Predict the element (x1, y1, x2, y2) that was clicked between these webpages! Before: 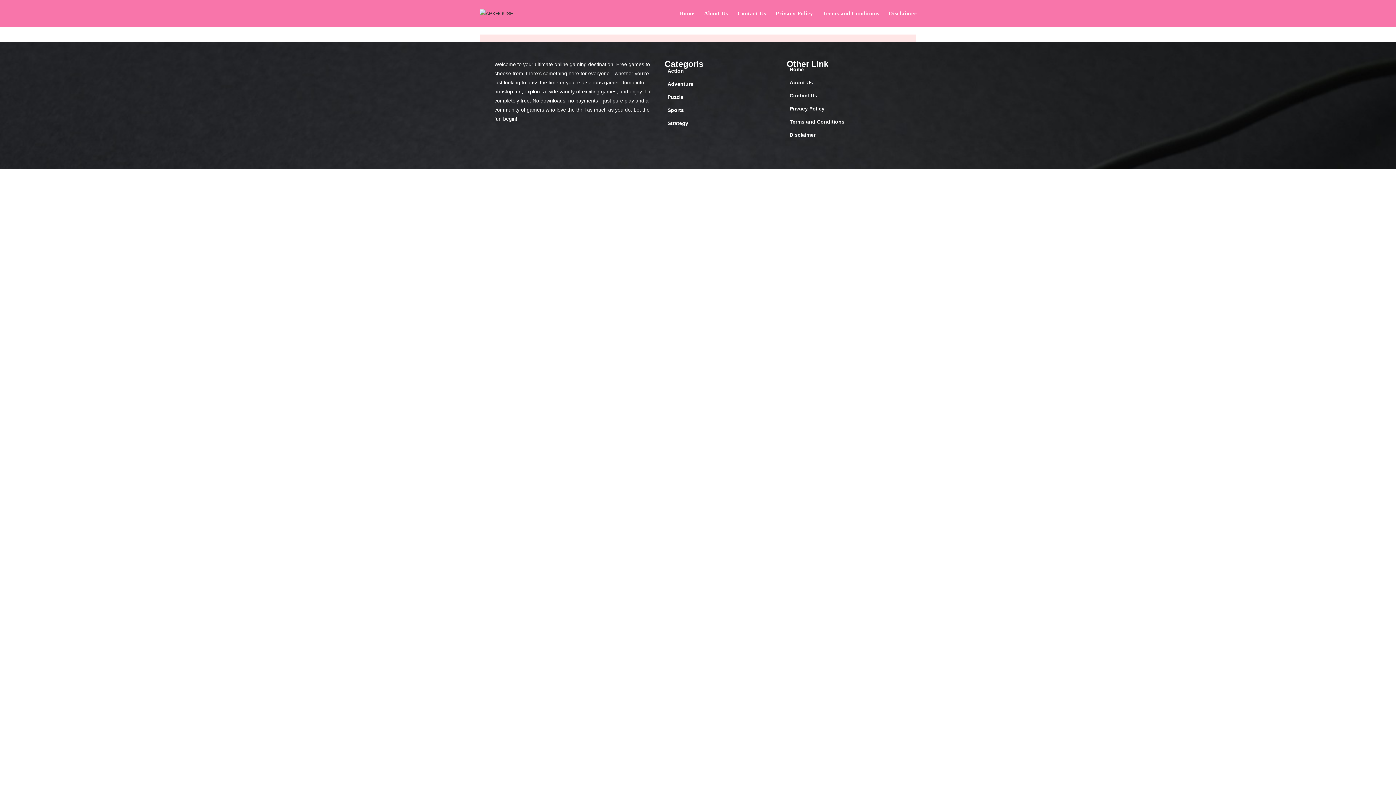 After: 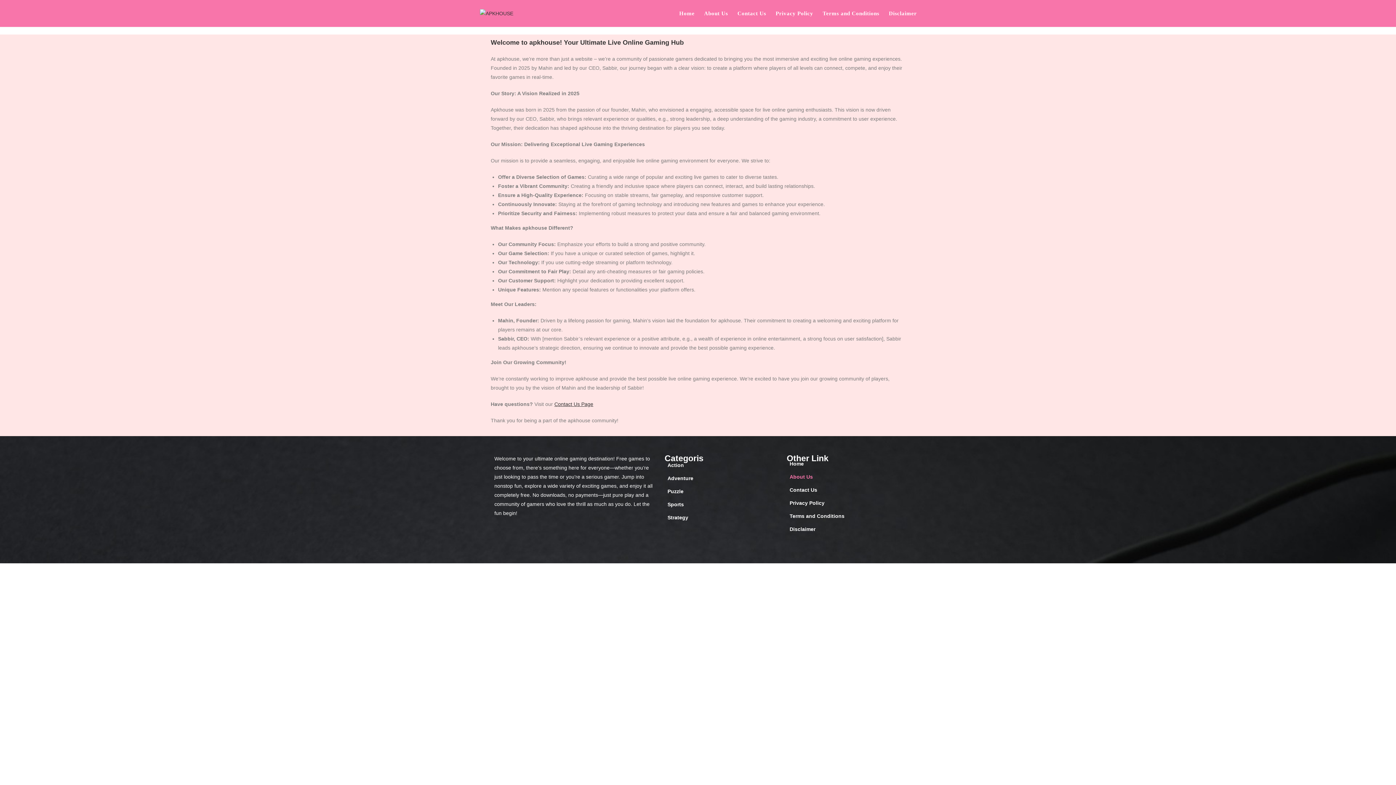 Action: bbox: (699, 0, 732, 26) label: About Us